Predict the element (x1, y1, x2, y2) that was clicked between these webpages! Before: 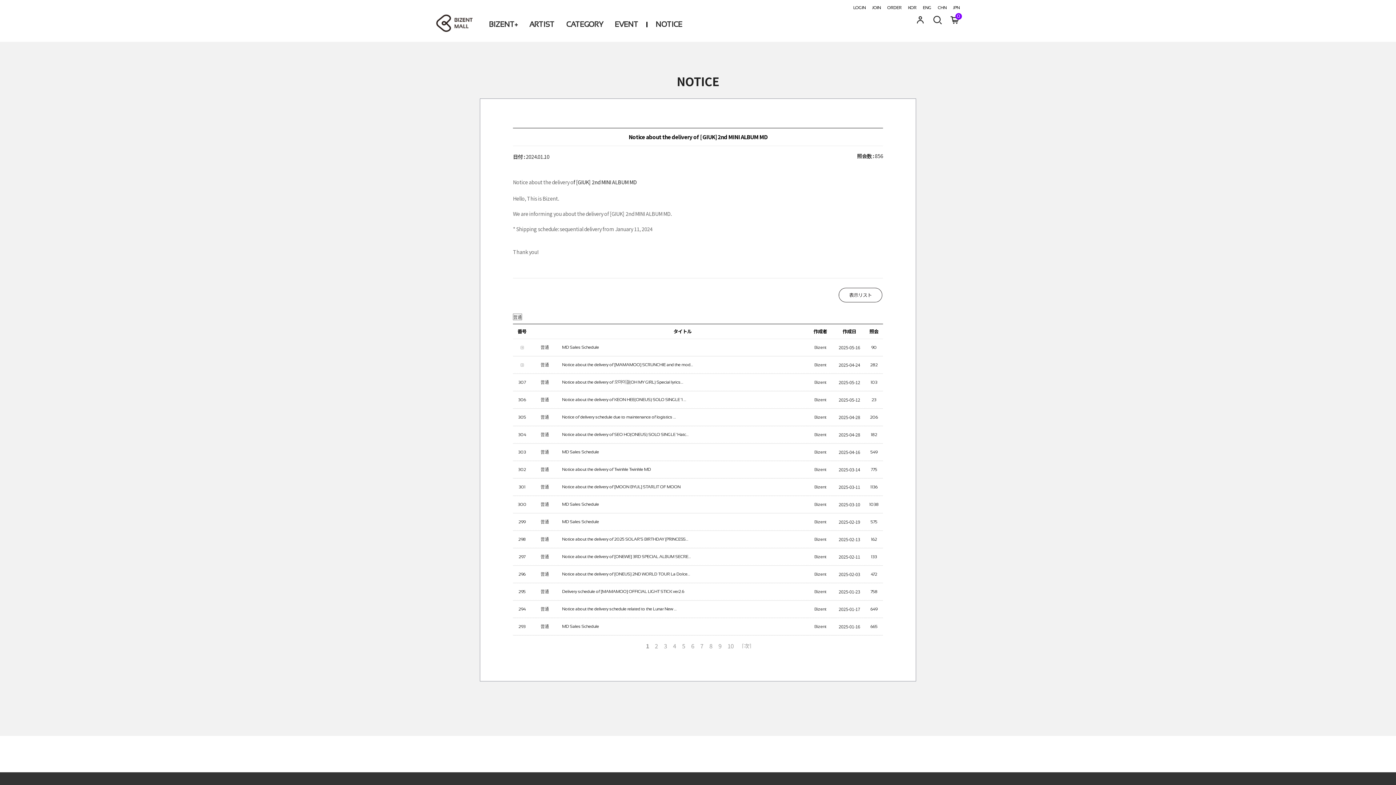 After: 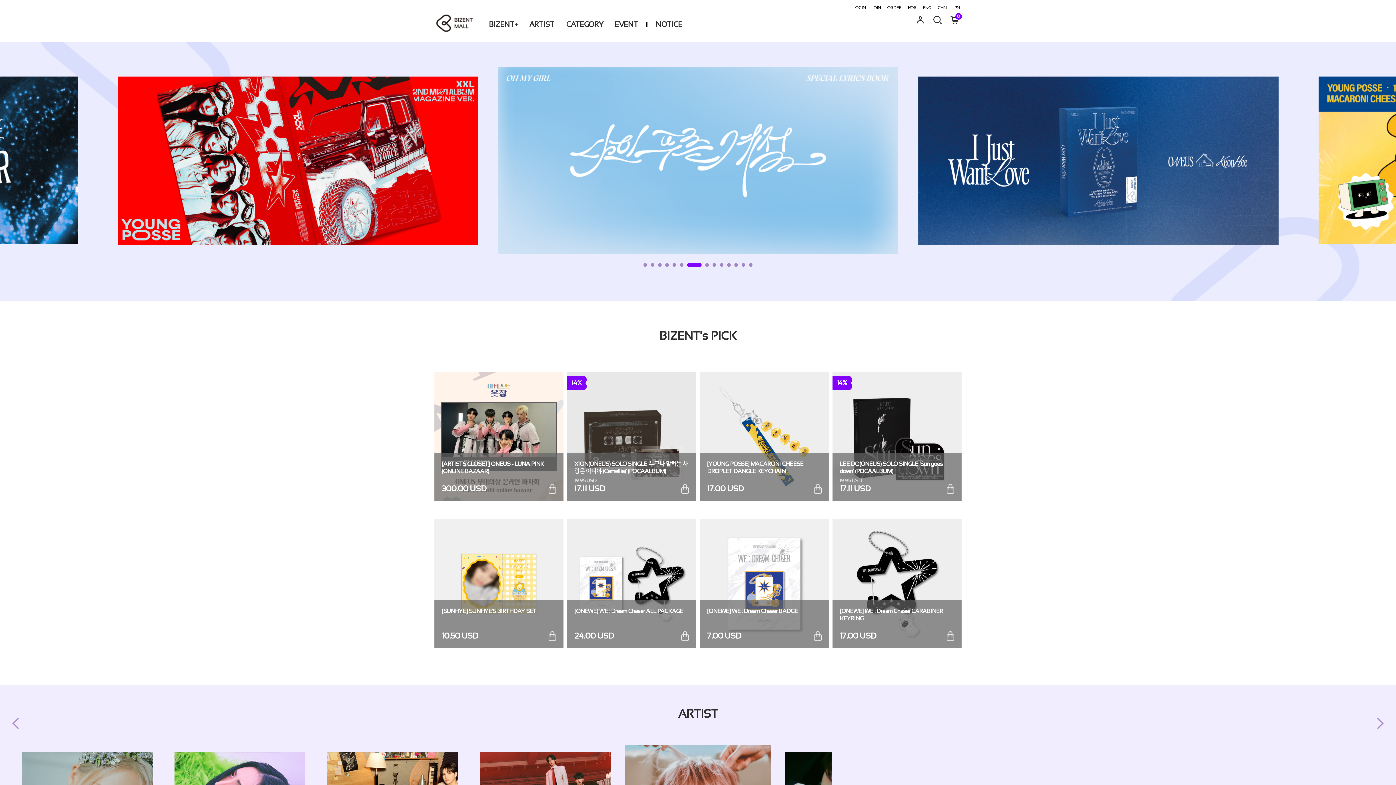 Action: label: ENG bbox: (923, 4, 931, 10)